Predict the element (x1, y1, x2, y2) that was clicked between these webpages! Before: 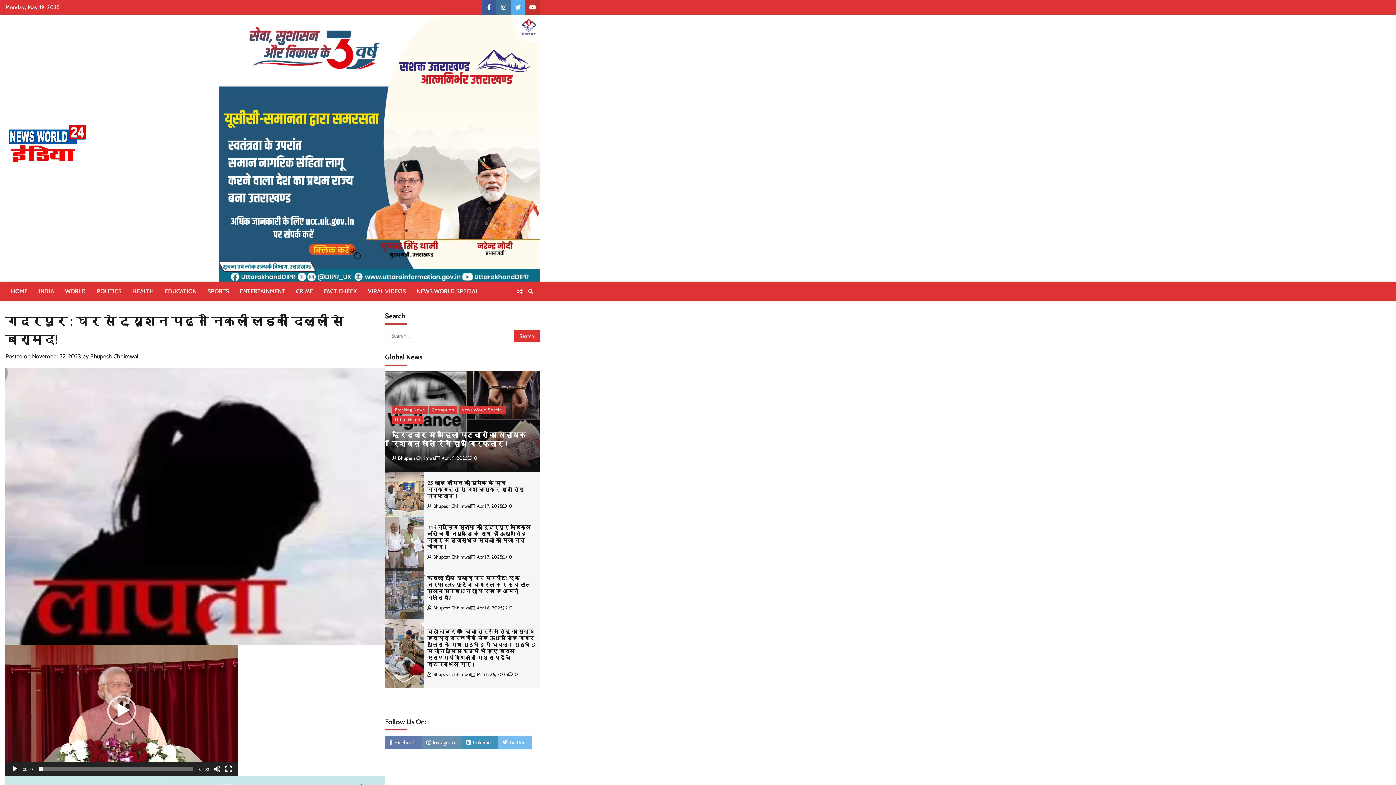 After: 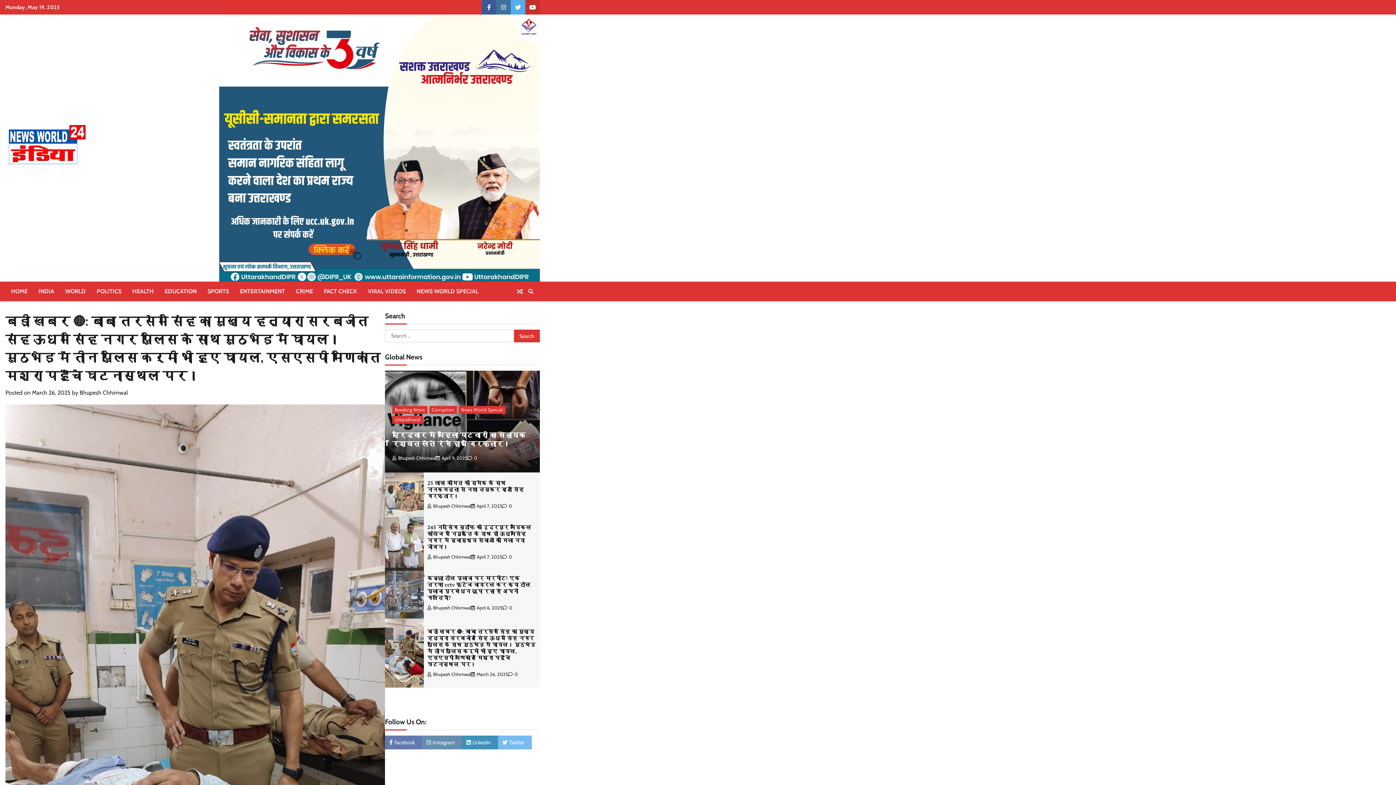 Action: label: बड़ी खबर 🔴: बाबा तरसेम सिंह का मुख्य हत्यारा सरबजीत सिंह ऊधम सिंह नगर पुलिस के साथ मुठभेड़ में घायल। मुठभेड़ में तीन पुलिस कर्मी भी हुए घायल, एसएसपी मणिकांत मिश्रा पहुँचे घटनास्थल पर। bbox: (427, 628, 535, 667)